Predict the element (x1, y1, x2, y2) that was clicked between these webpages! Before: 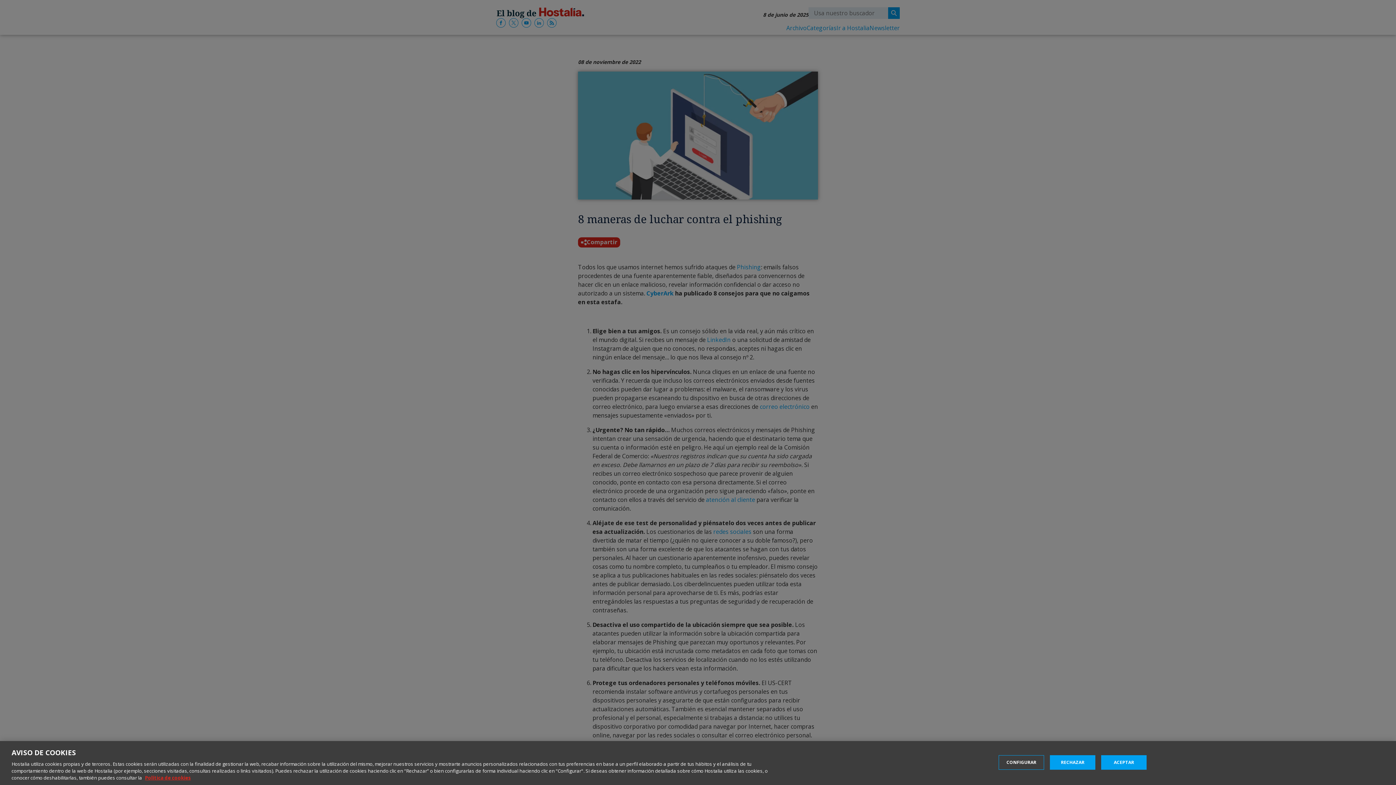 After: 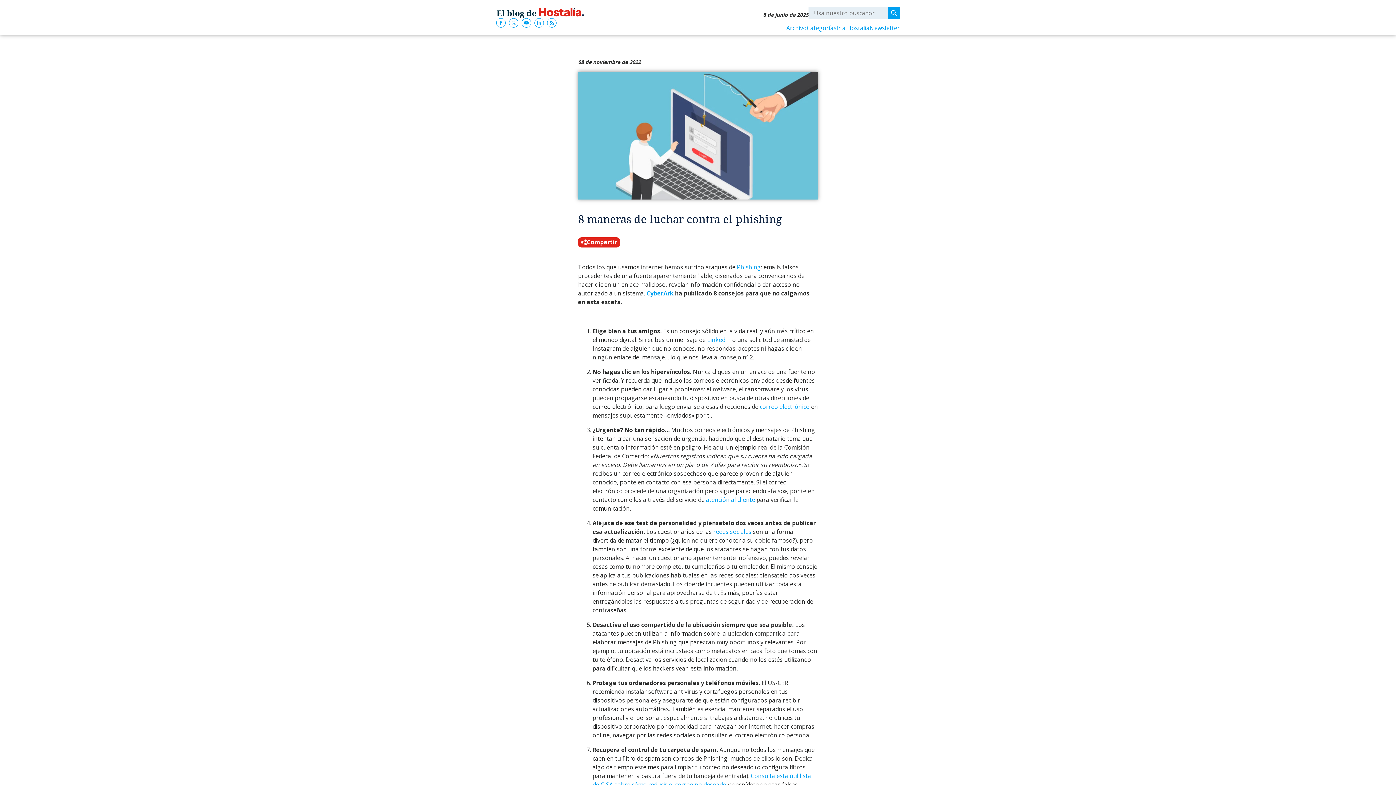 Action: label: ACEPTAR bbox: (1101, 755, 1147, 770)